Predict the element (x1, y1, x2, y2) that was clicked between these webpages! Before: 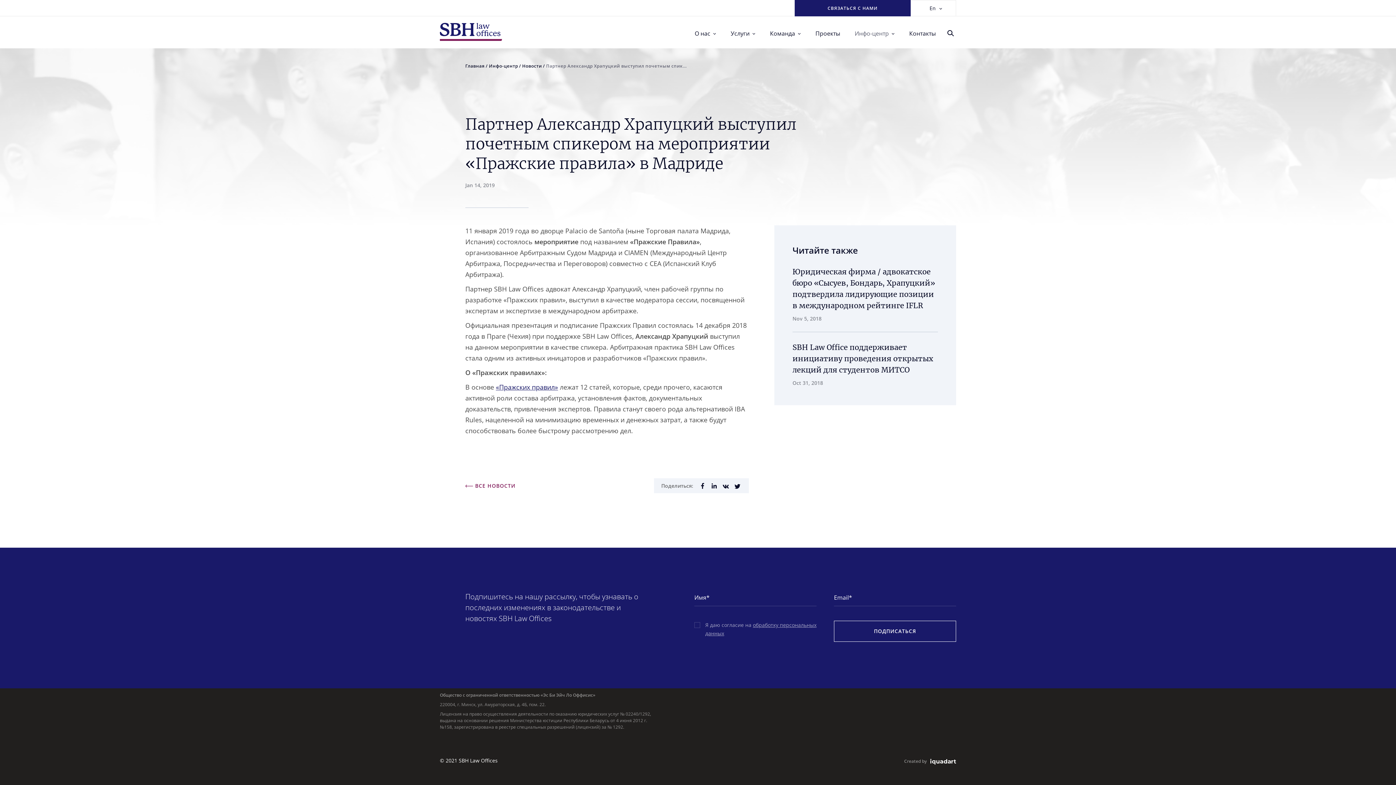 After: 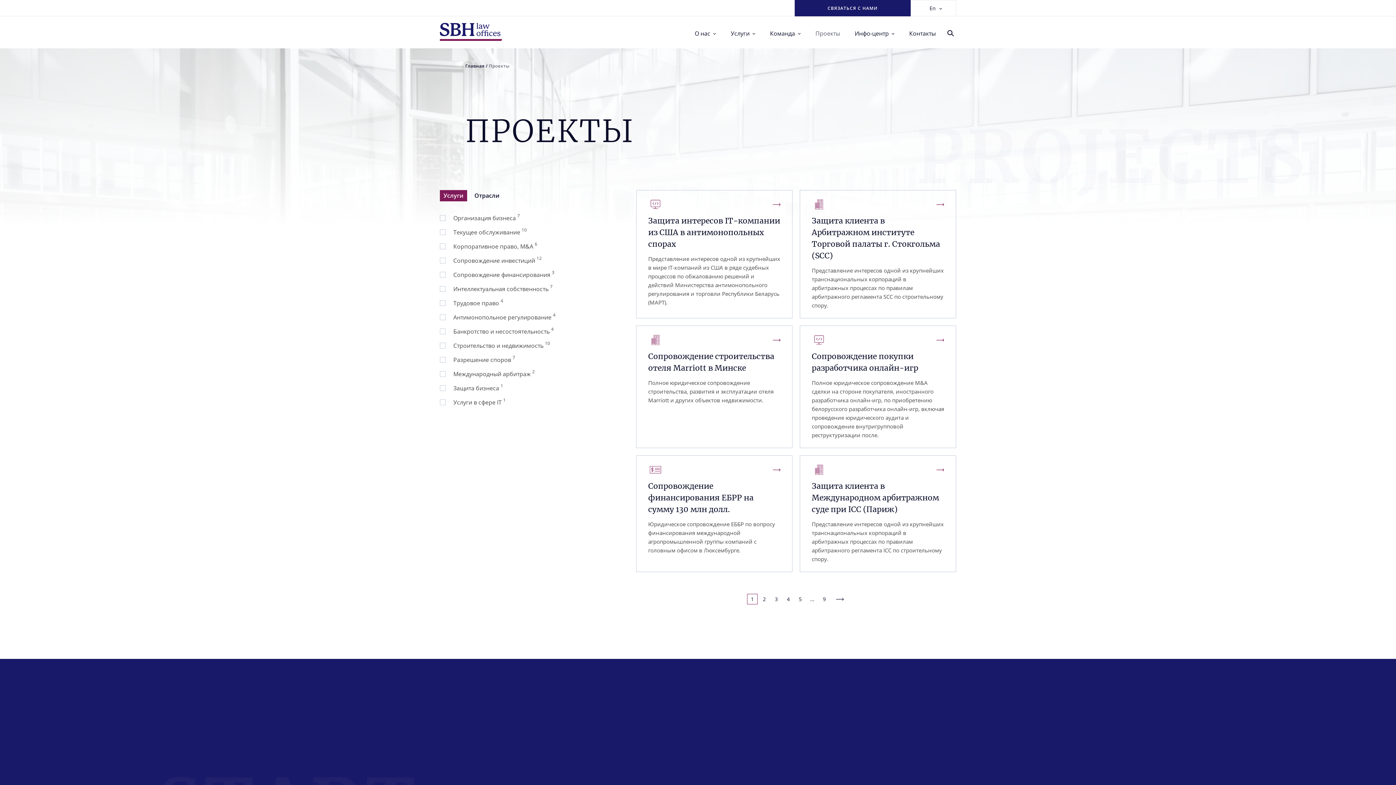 Action: label: Проекты bbox: (815, 29, 840, 37)